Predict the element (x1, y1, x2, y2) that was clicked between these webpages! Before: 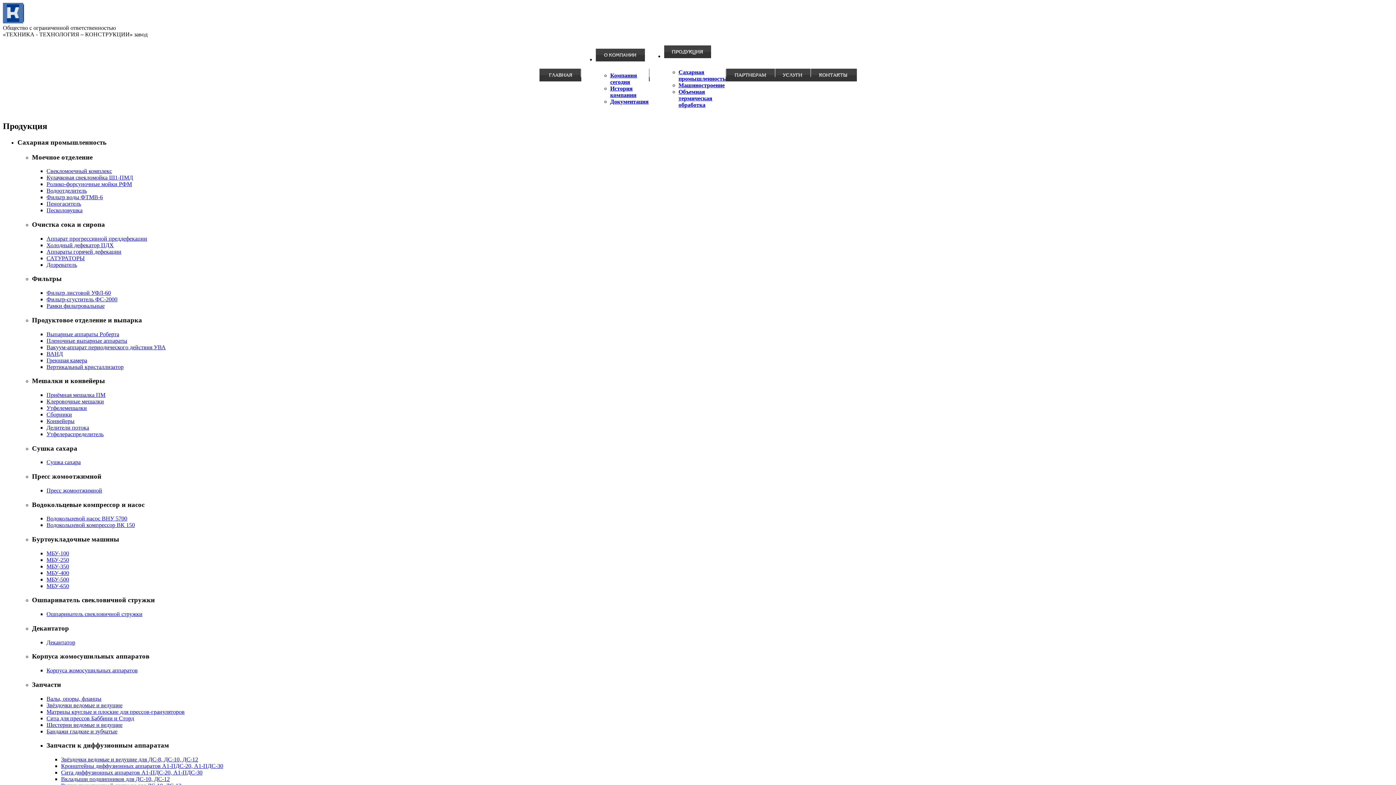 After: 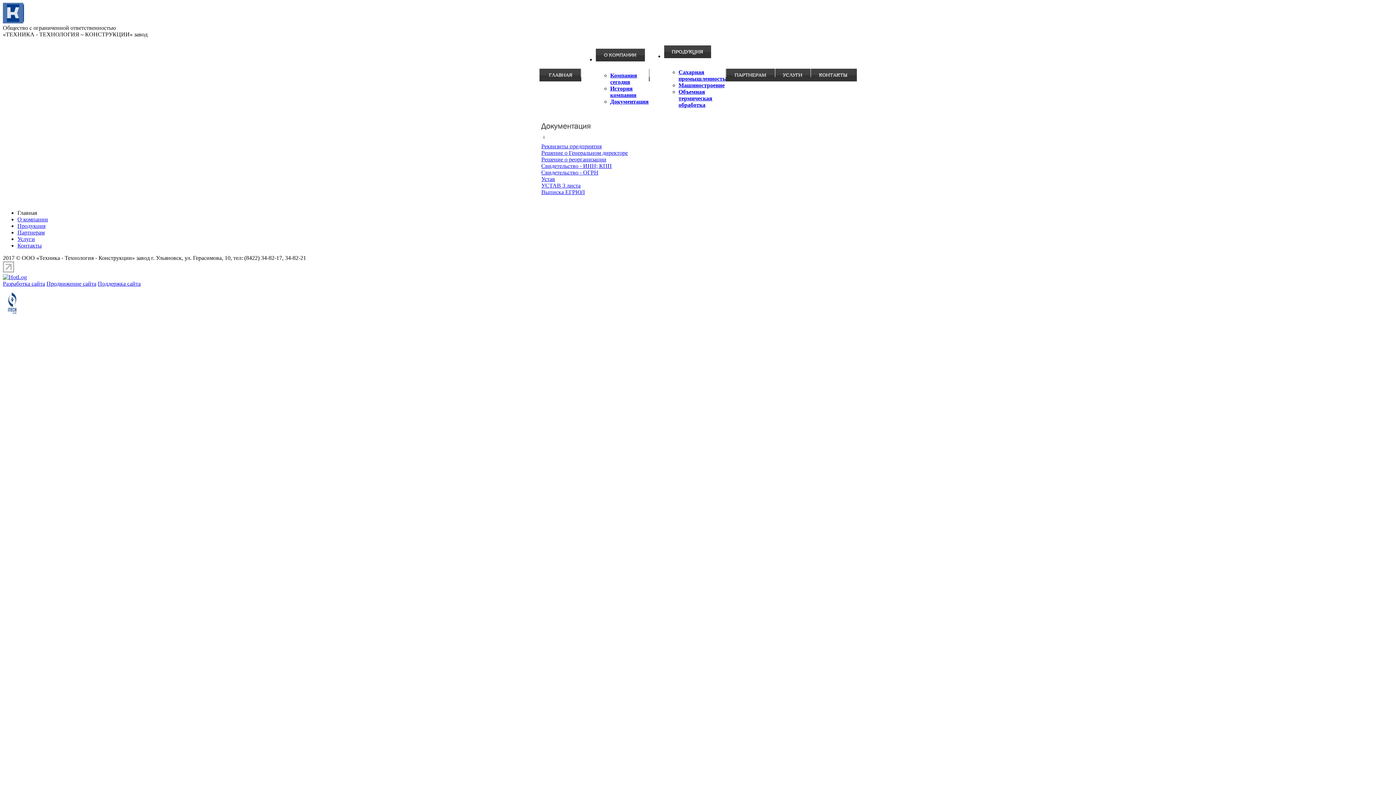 Action: label: Документация bbox: (610, 98, 648, 104)